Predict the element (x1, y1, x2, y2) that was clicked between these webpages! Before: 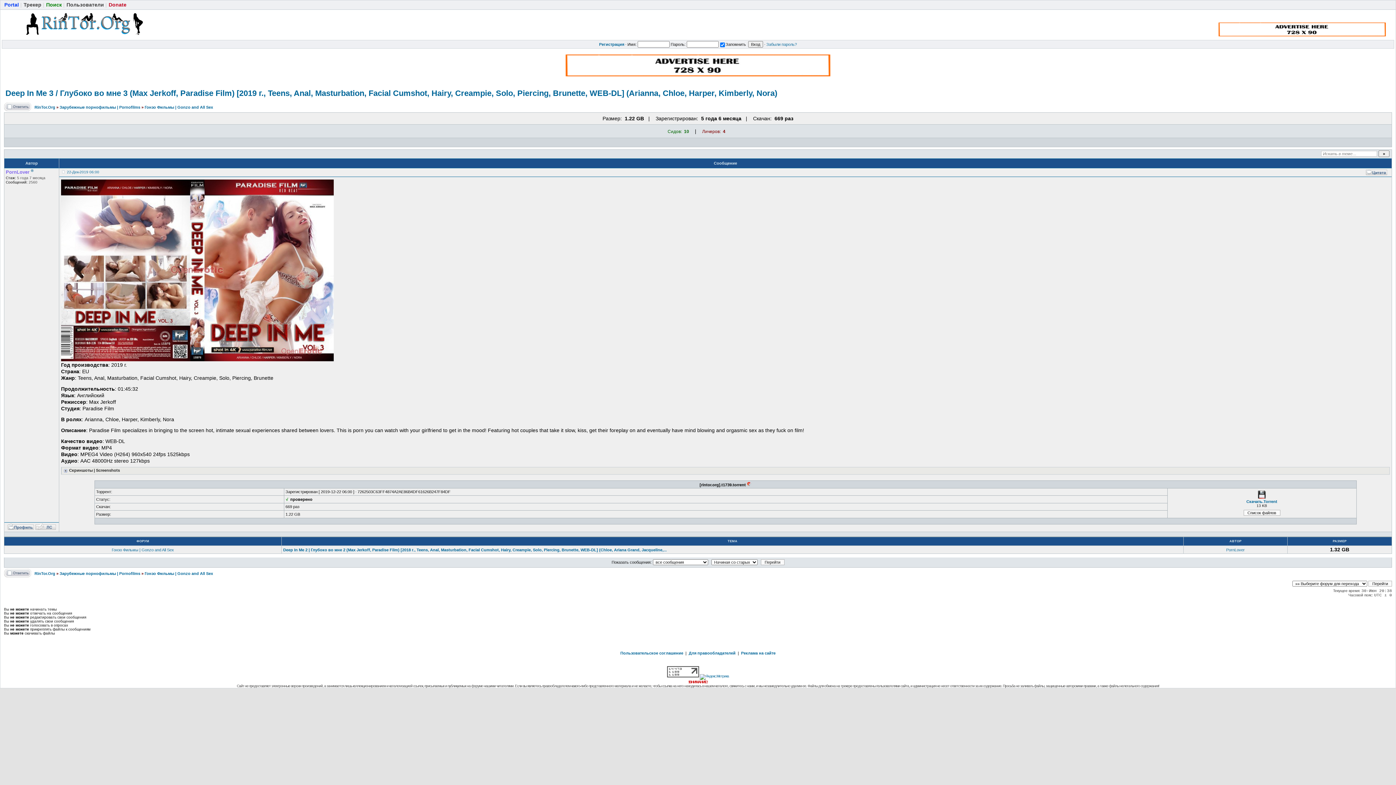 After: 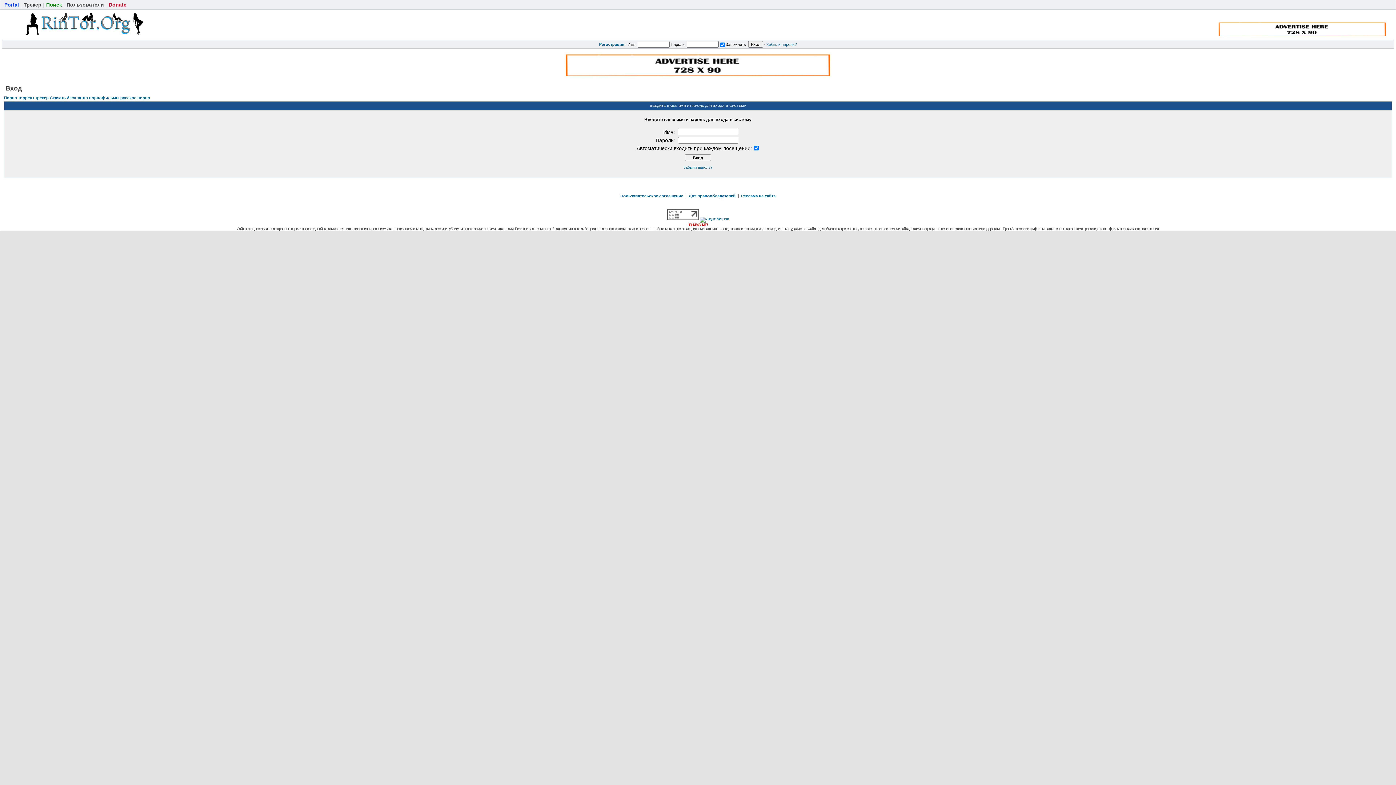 Action: bbox: (7, 526, 33, 530)